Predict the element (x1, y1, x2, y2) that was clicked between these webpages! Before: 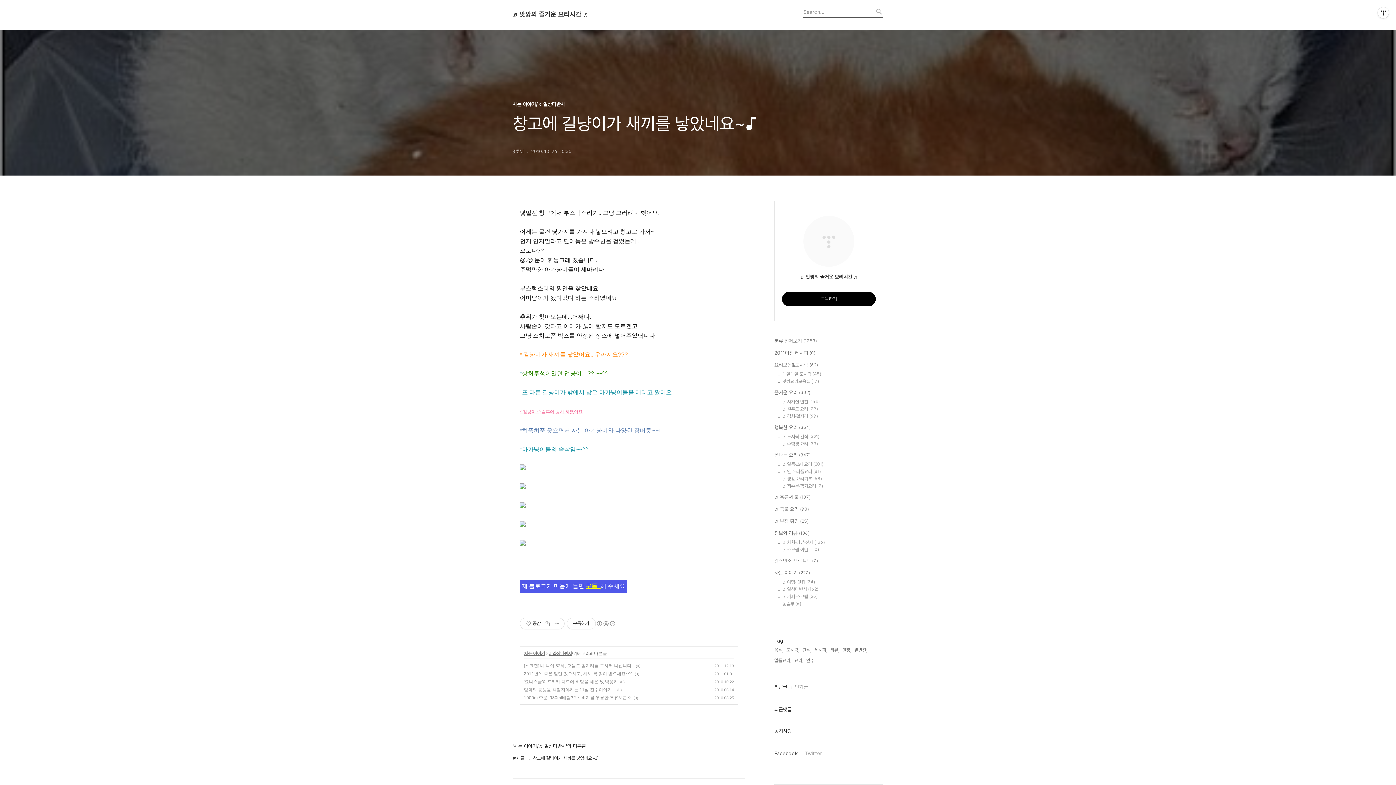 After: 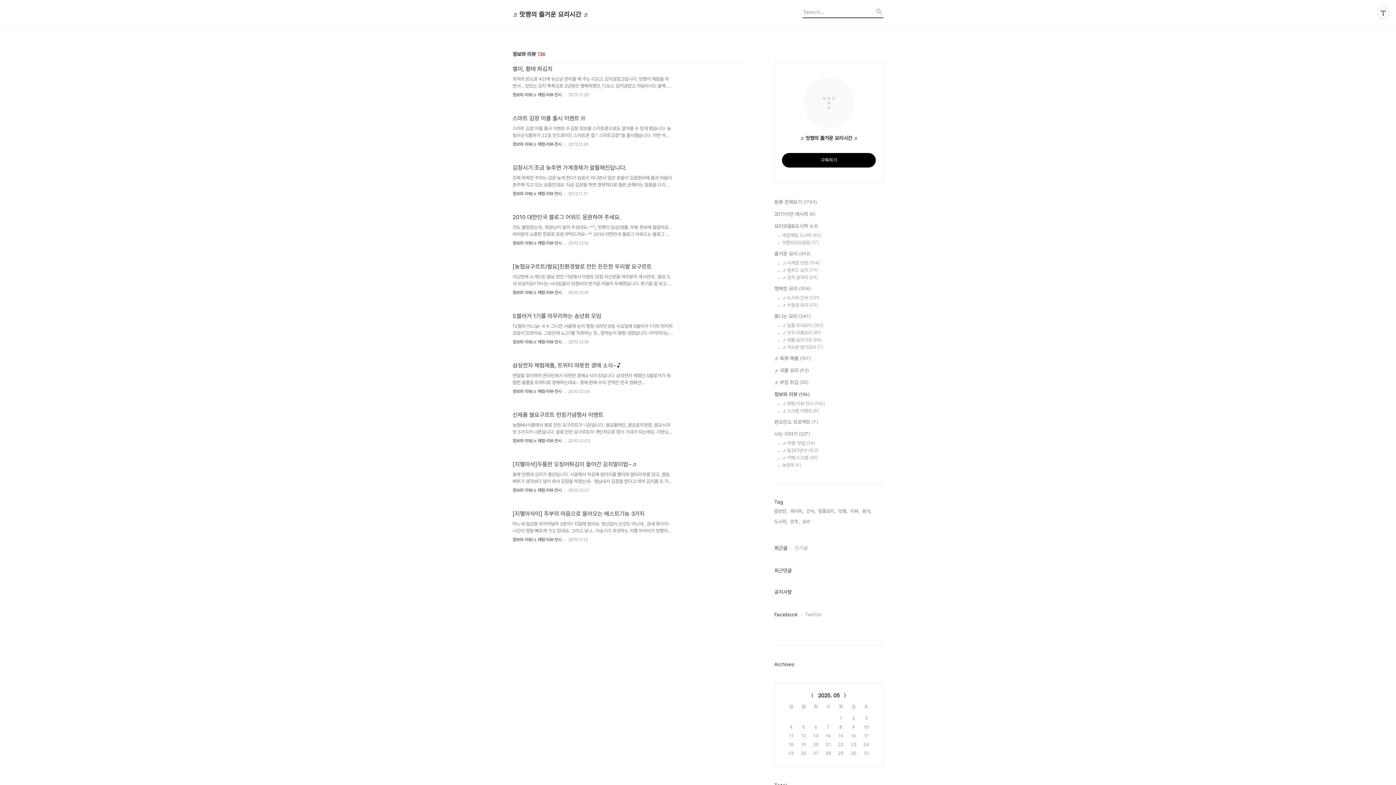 Action: bbox: (774, 529, 883, 537) label: 정보와 리뷰 (136)